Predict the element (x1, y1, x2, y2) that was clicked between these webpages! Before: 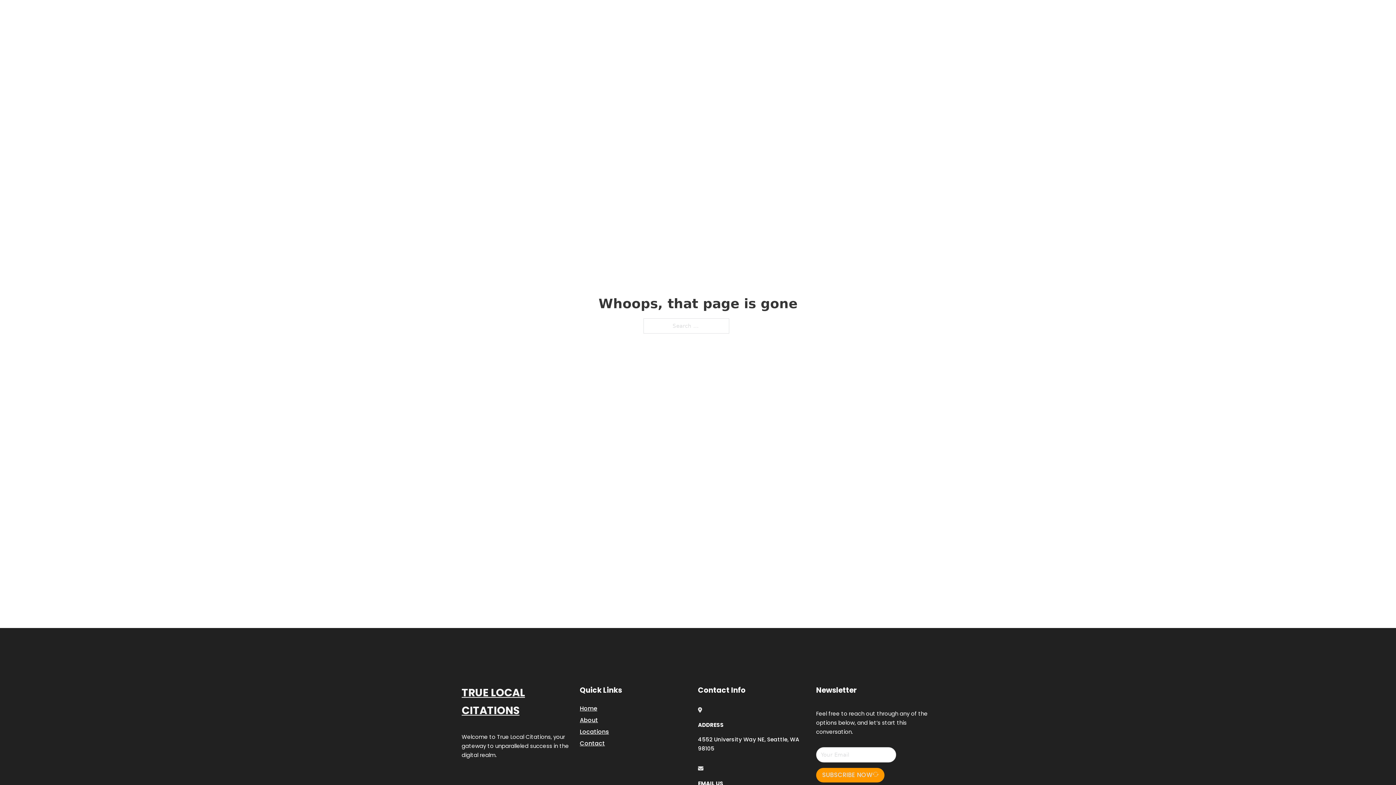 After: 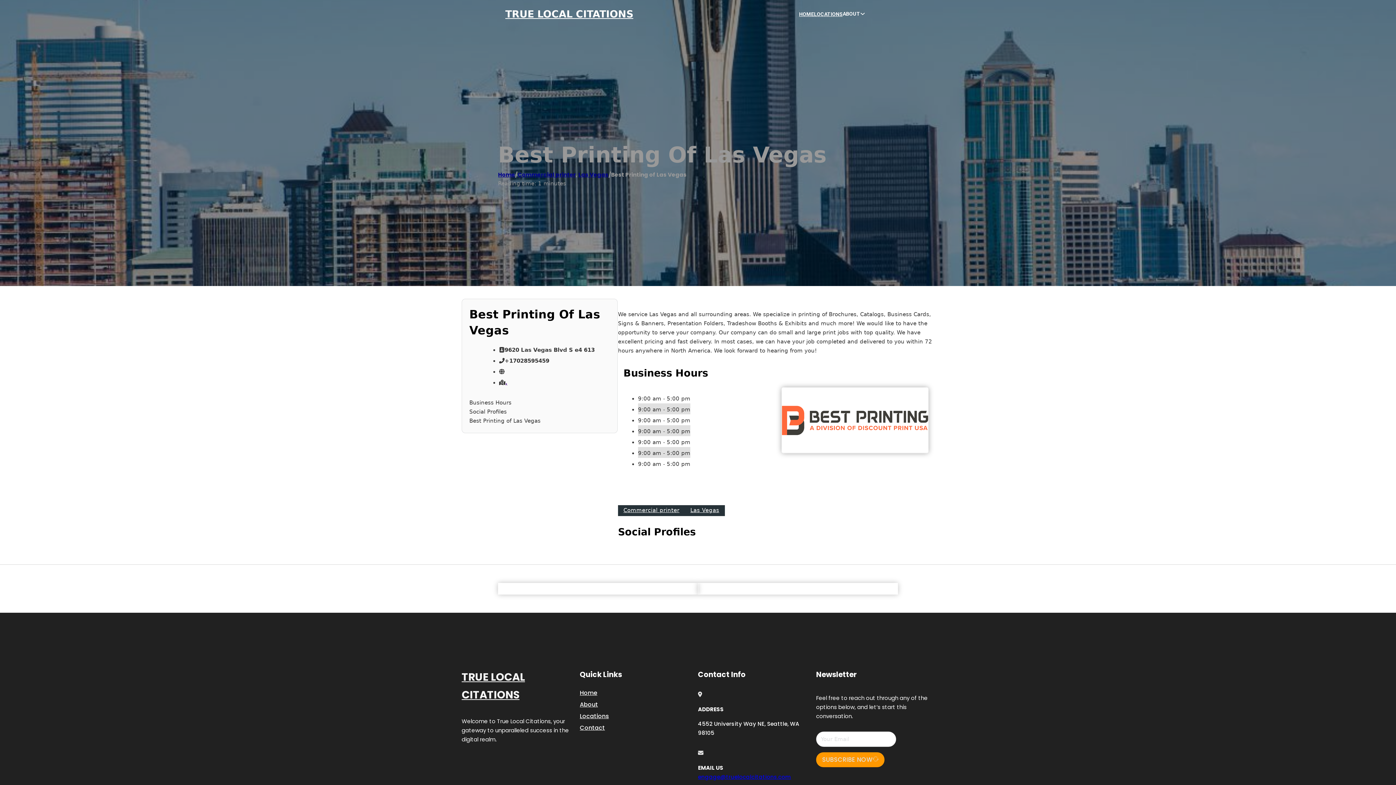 Action: bbox: (461, 684, 580, 719) label: TRUE LOCAL CITATIONS